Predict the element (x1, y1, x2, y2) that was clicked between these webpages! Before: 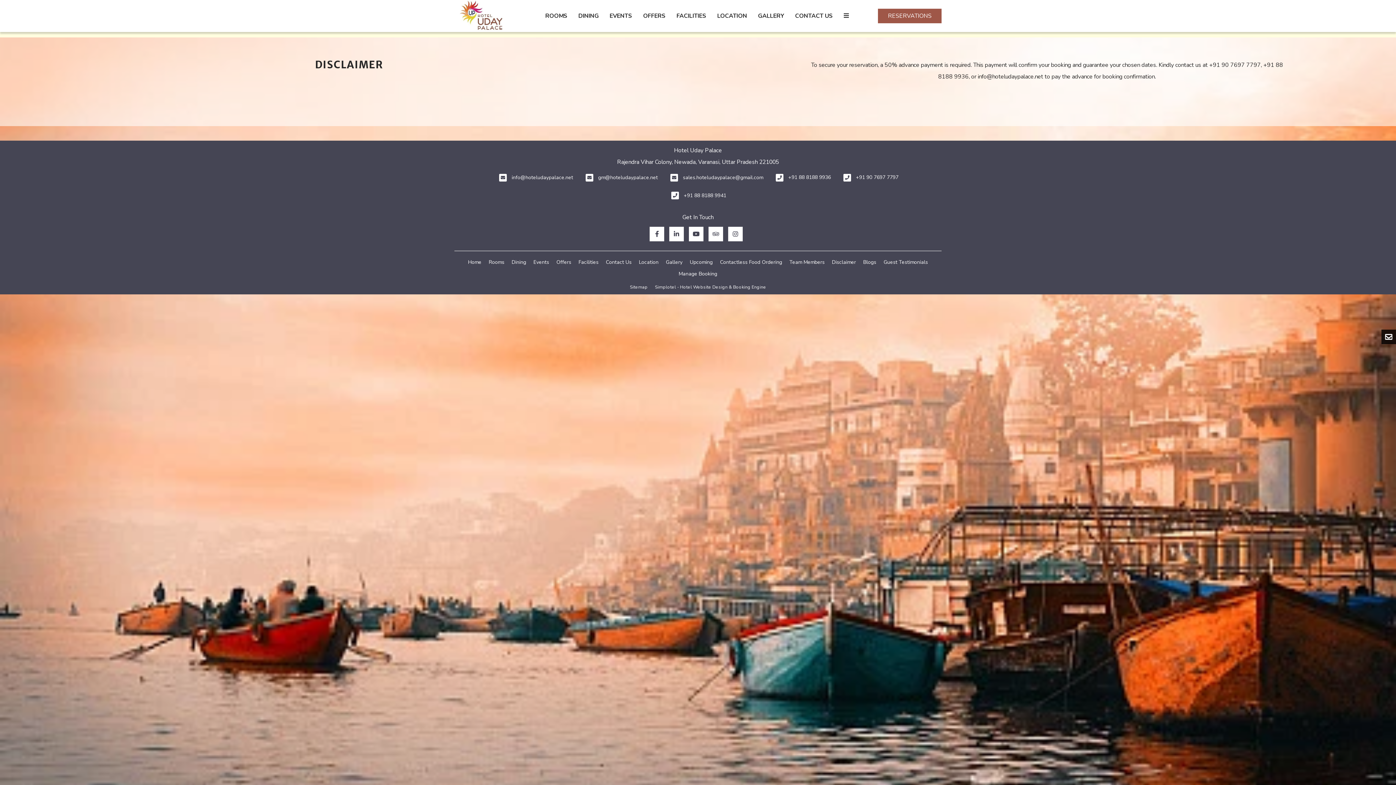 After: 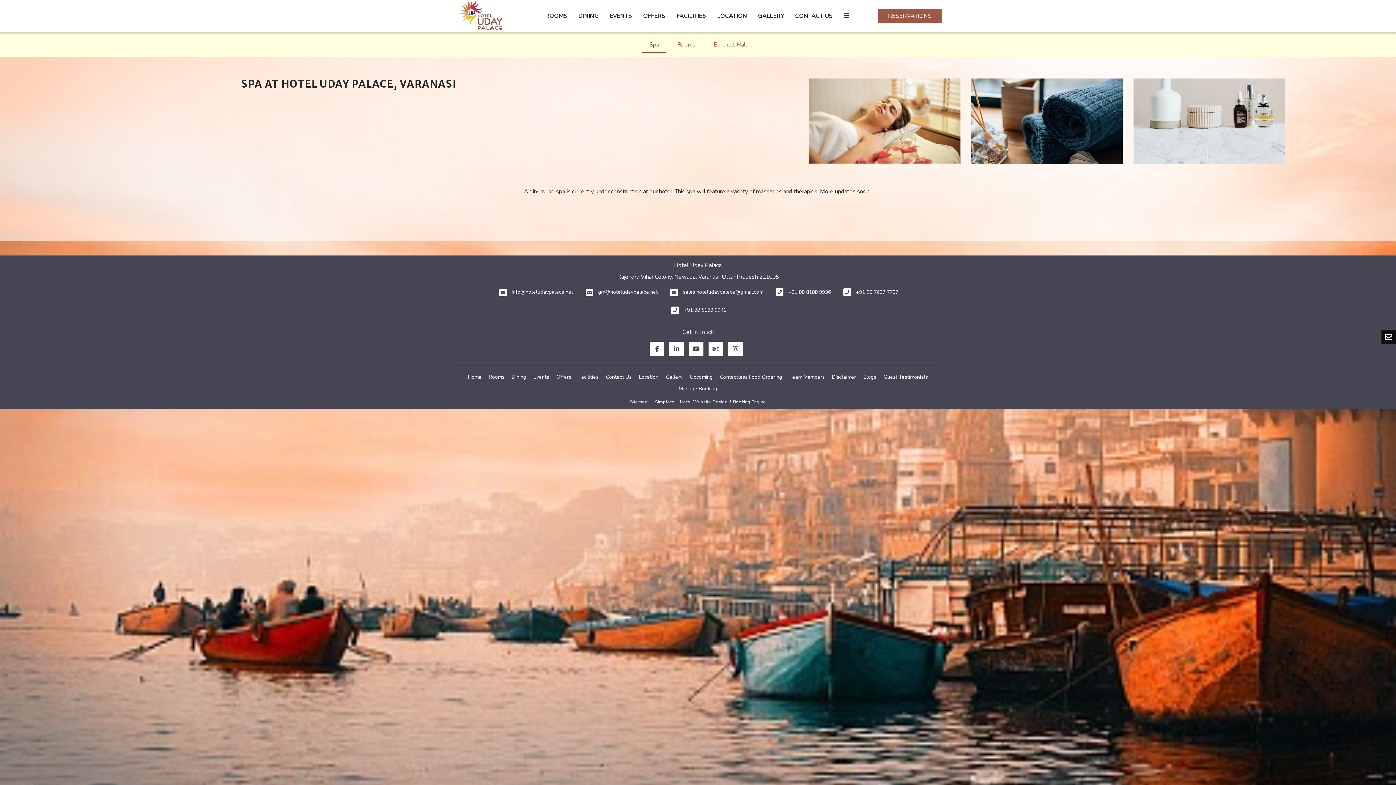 Action: label: Upcoming bbox: (686, 257, 716, 267)